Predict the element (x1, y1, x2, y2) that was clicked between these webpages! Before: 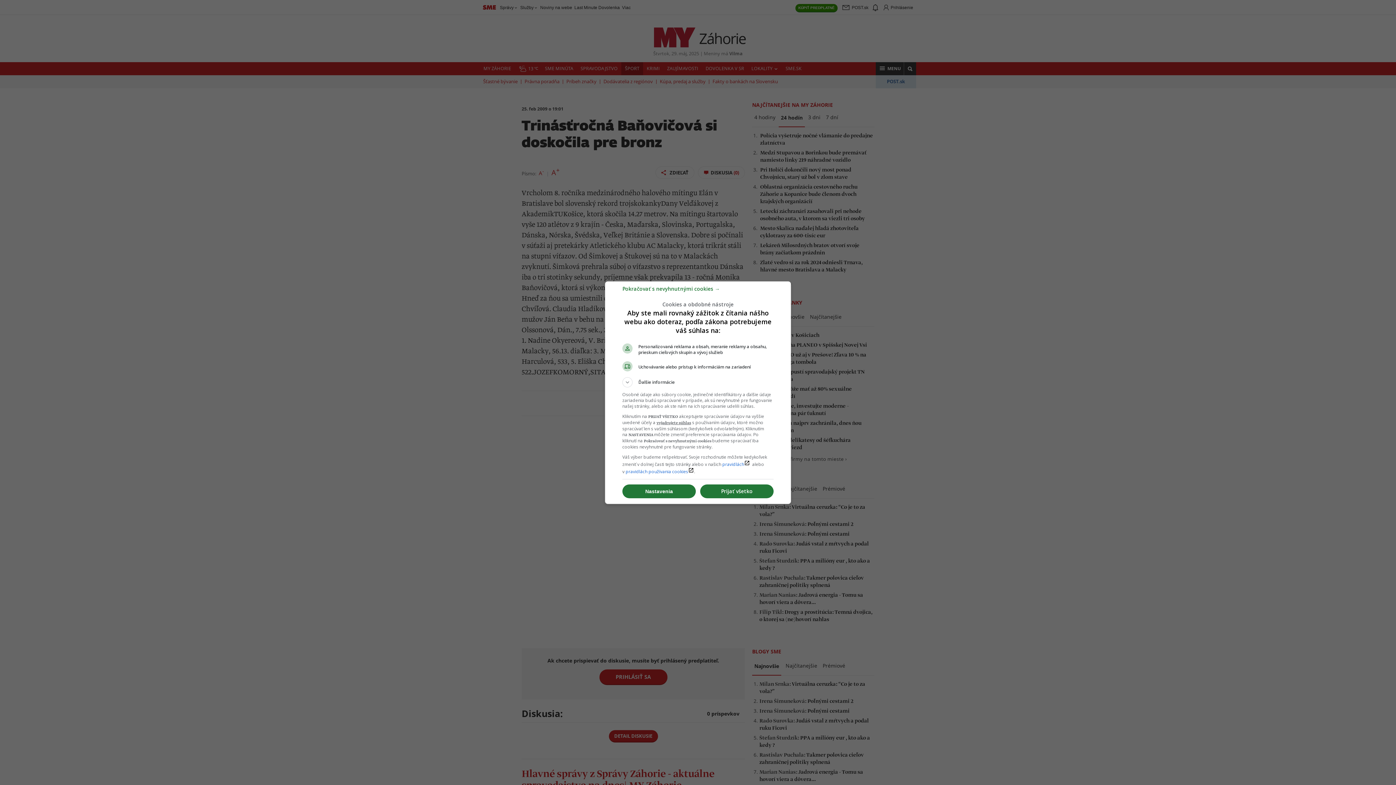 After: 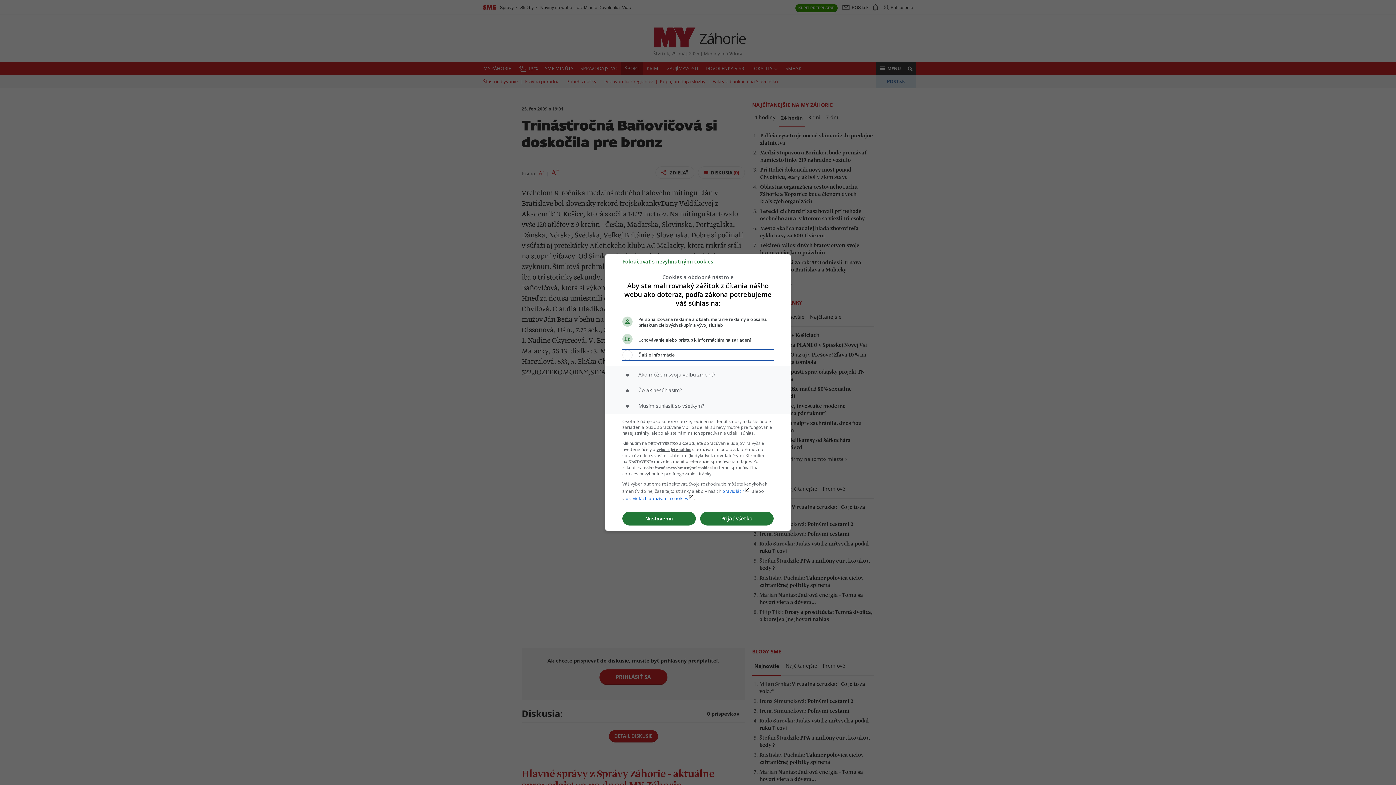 Action: bbox: (622, 377, 773, 387) label: Ďalšie informácie